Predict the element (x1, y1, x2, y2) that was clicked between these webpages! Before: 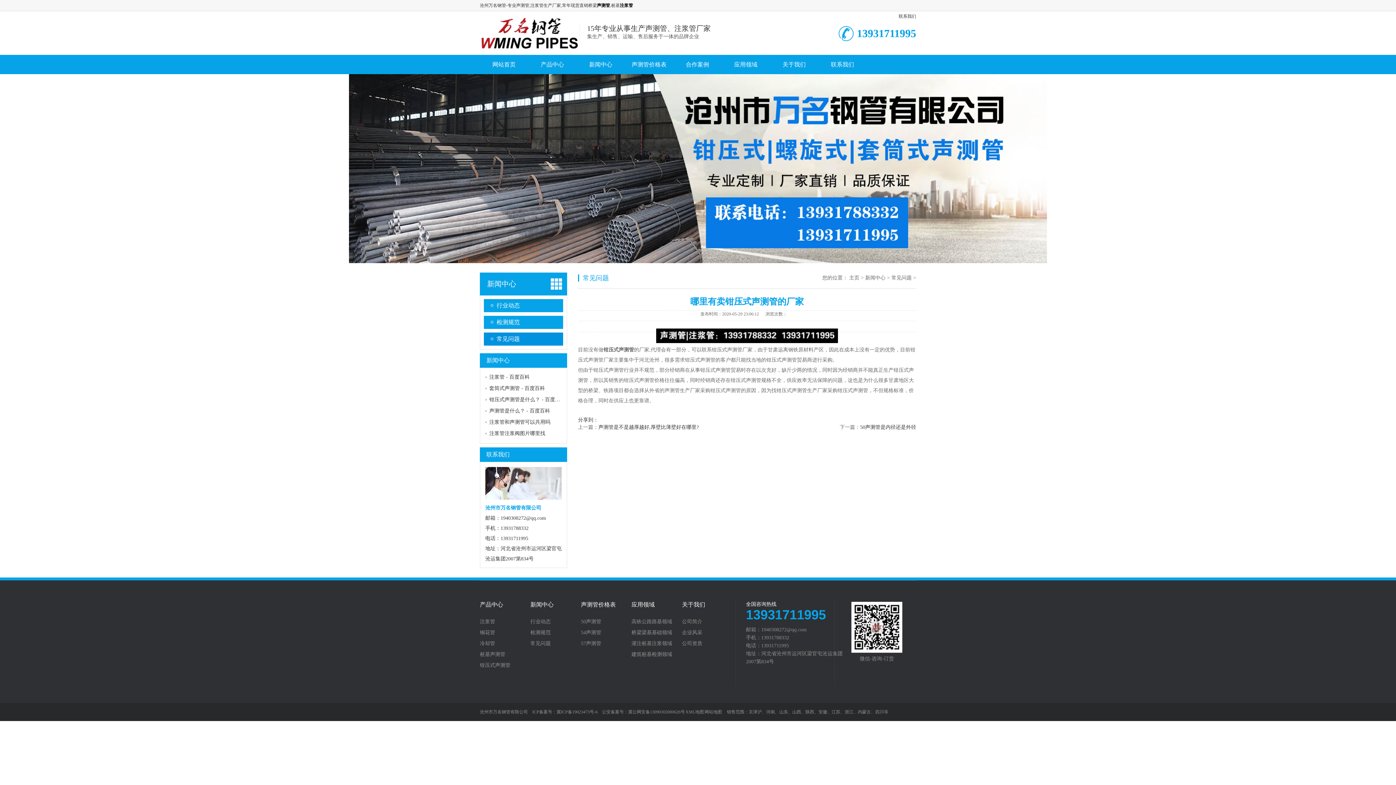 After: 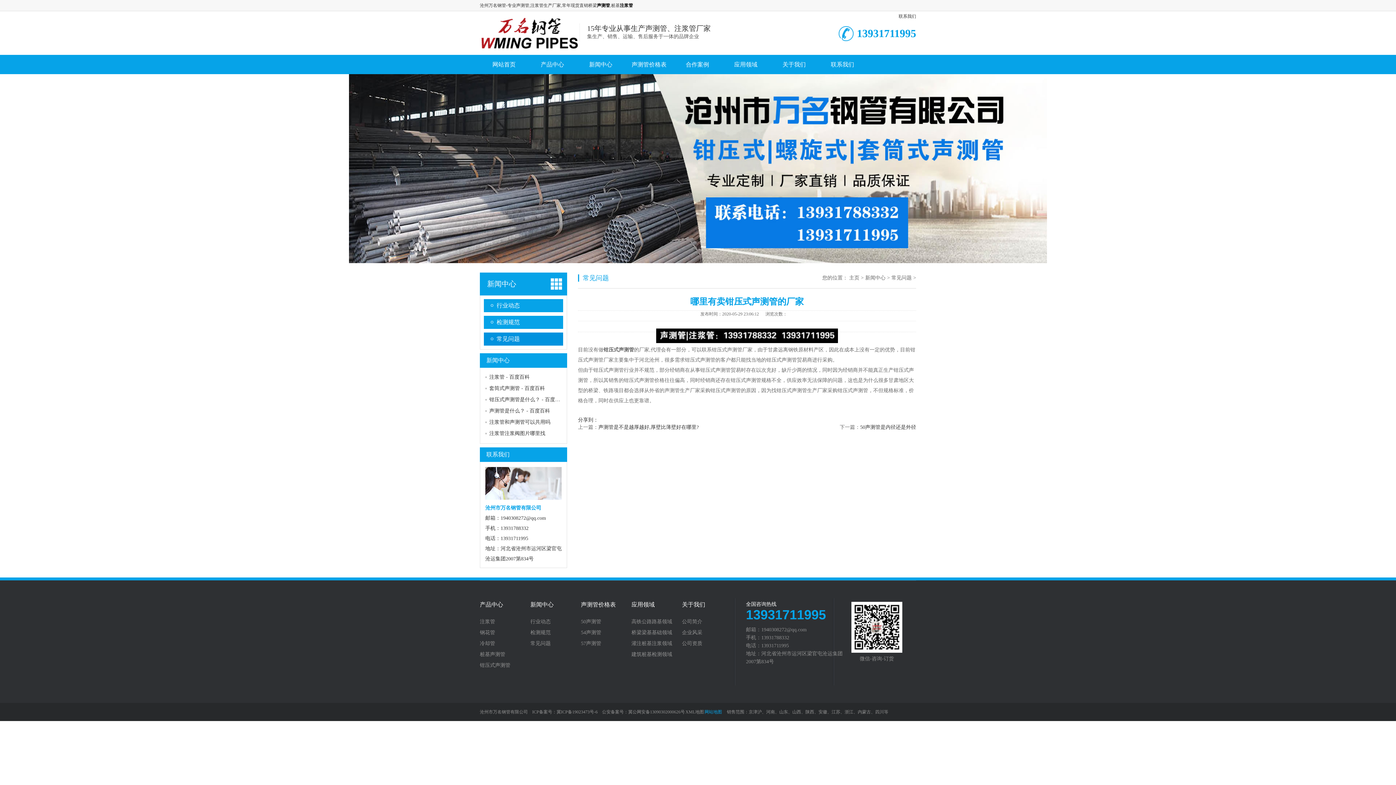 Action: label: 网站地图 bbox: (704, 709, 722, 714)